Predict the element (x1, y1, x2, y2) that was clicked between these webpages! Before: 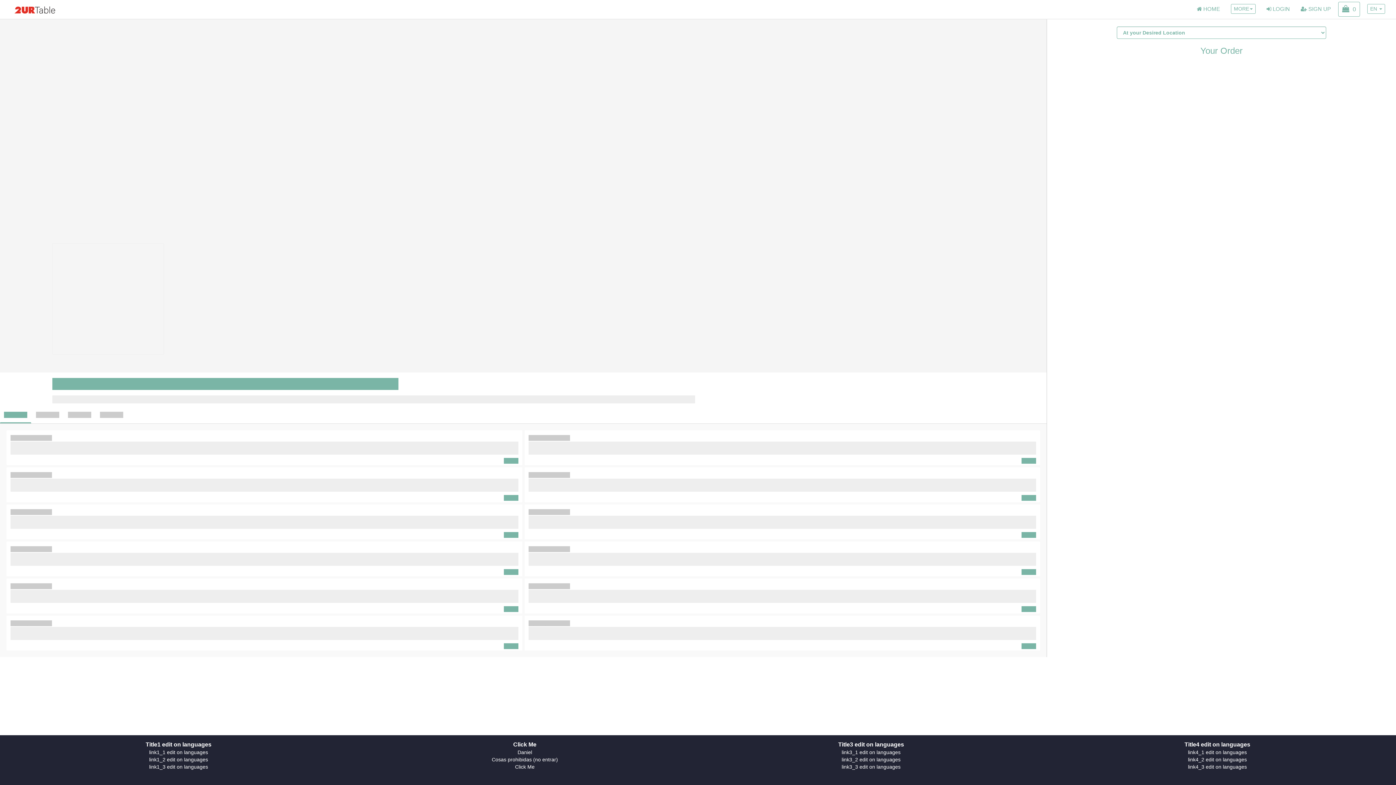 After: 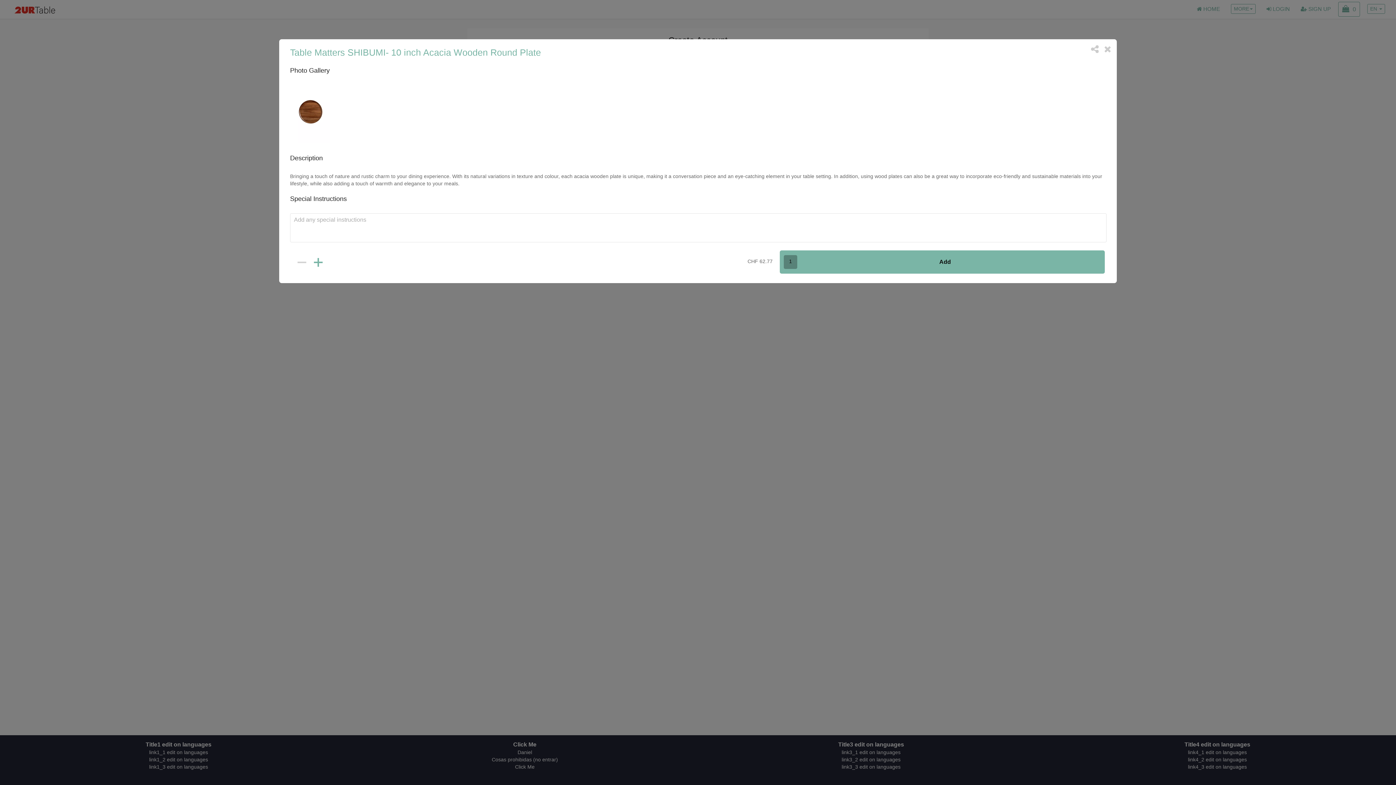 Action: bbox: (1319, 0, 1336, 18)